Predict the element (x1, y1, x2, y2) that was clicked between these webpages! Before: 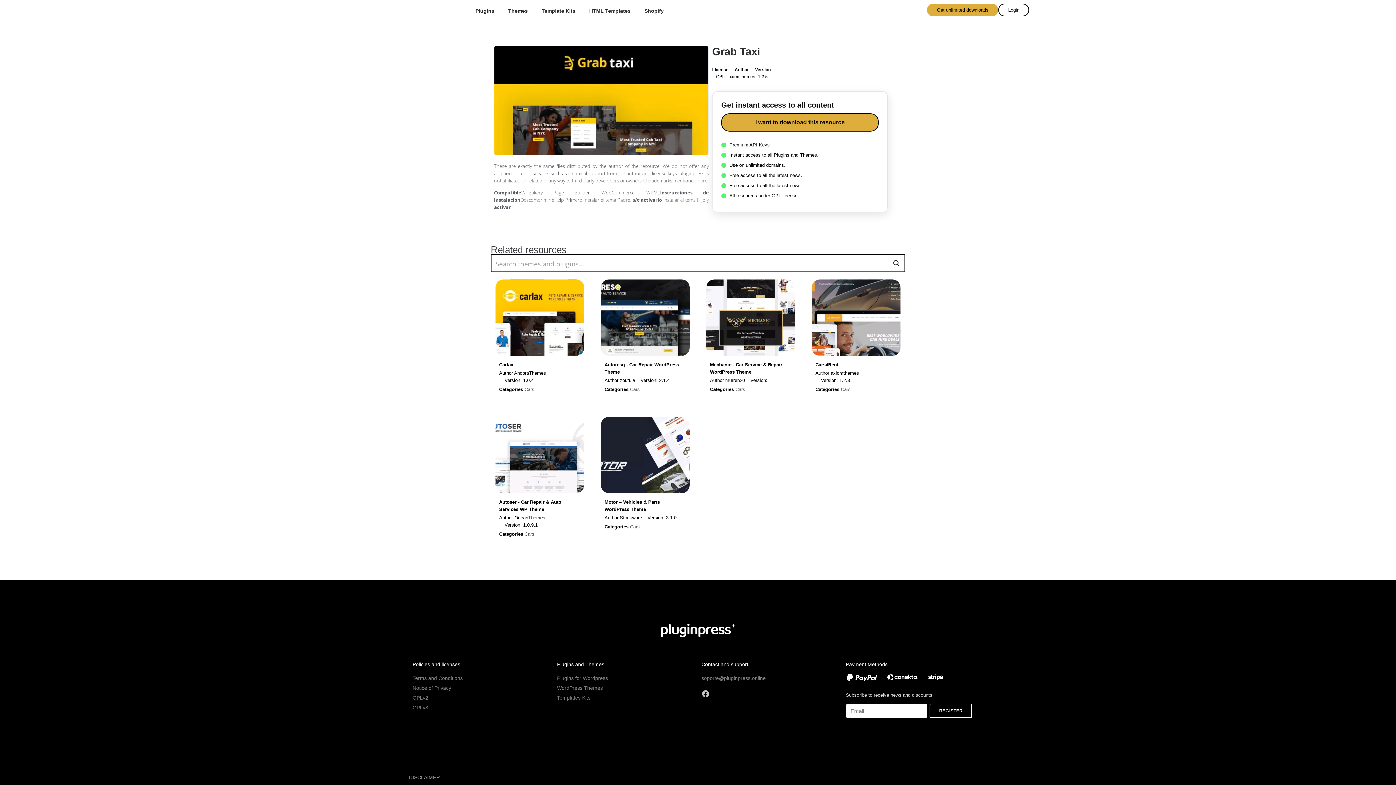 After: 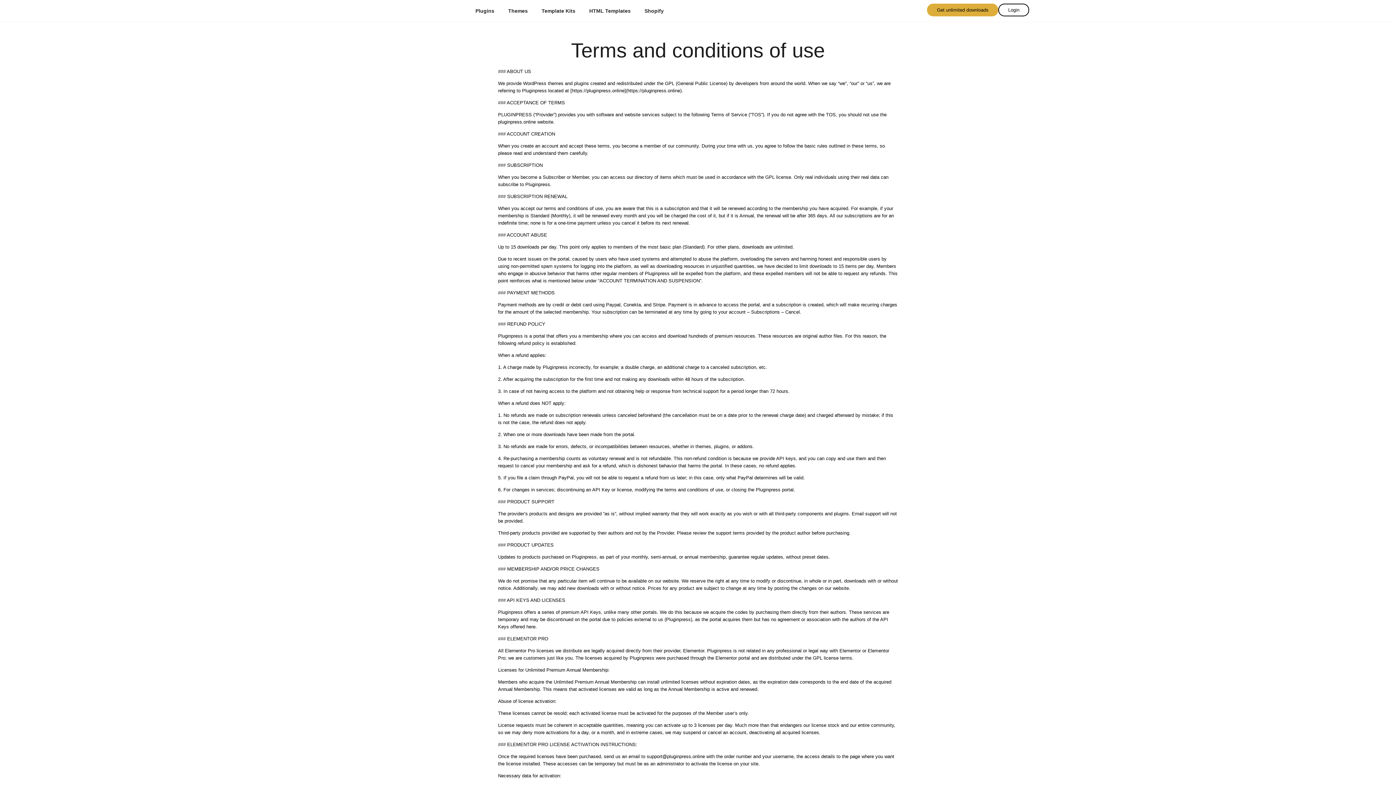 Action: bbox: (412, 674, 549, 682) label: Terms and Conditions